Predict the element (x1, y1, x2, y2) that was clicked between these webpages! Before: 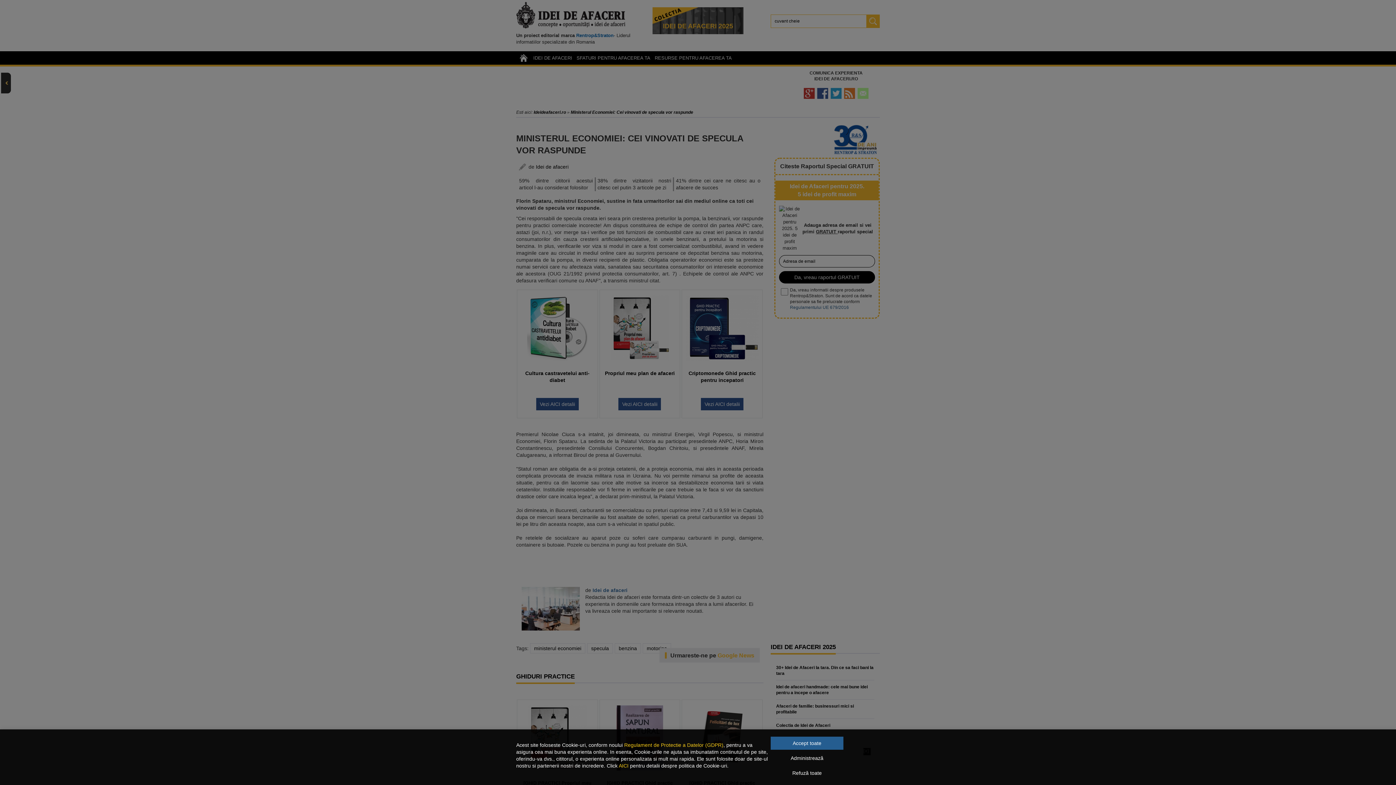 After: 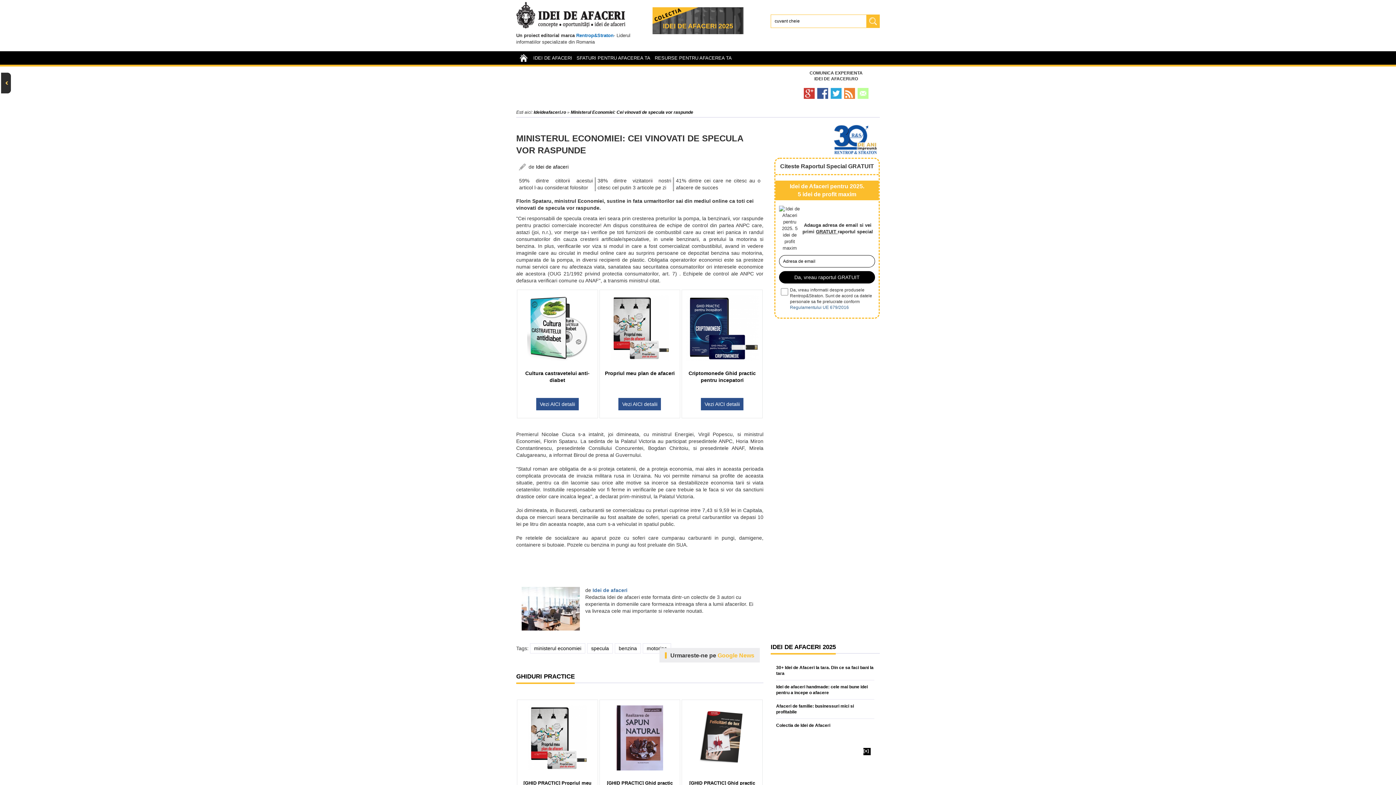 Action: bbox: (770, 737, 843, 750) label: Accept toate